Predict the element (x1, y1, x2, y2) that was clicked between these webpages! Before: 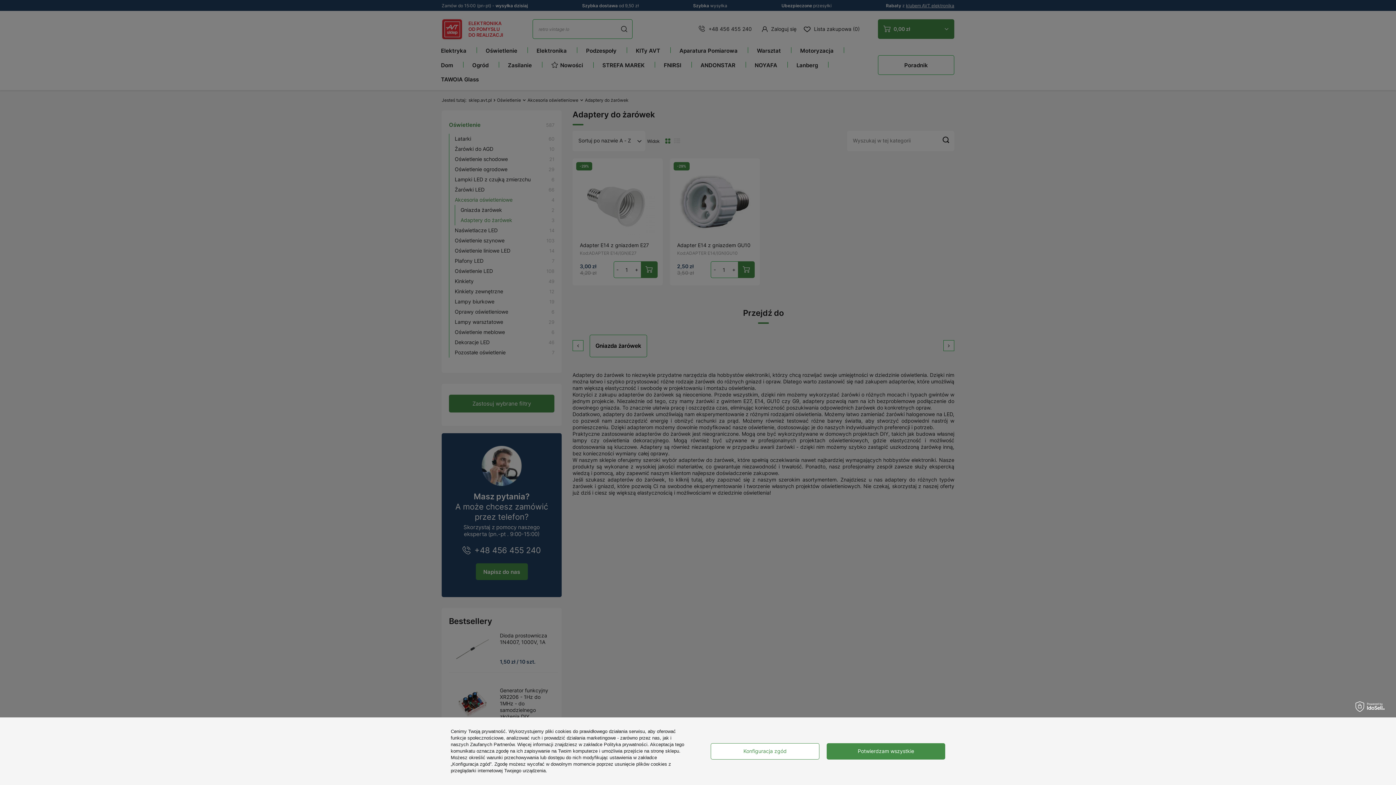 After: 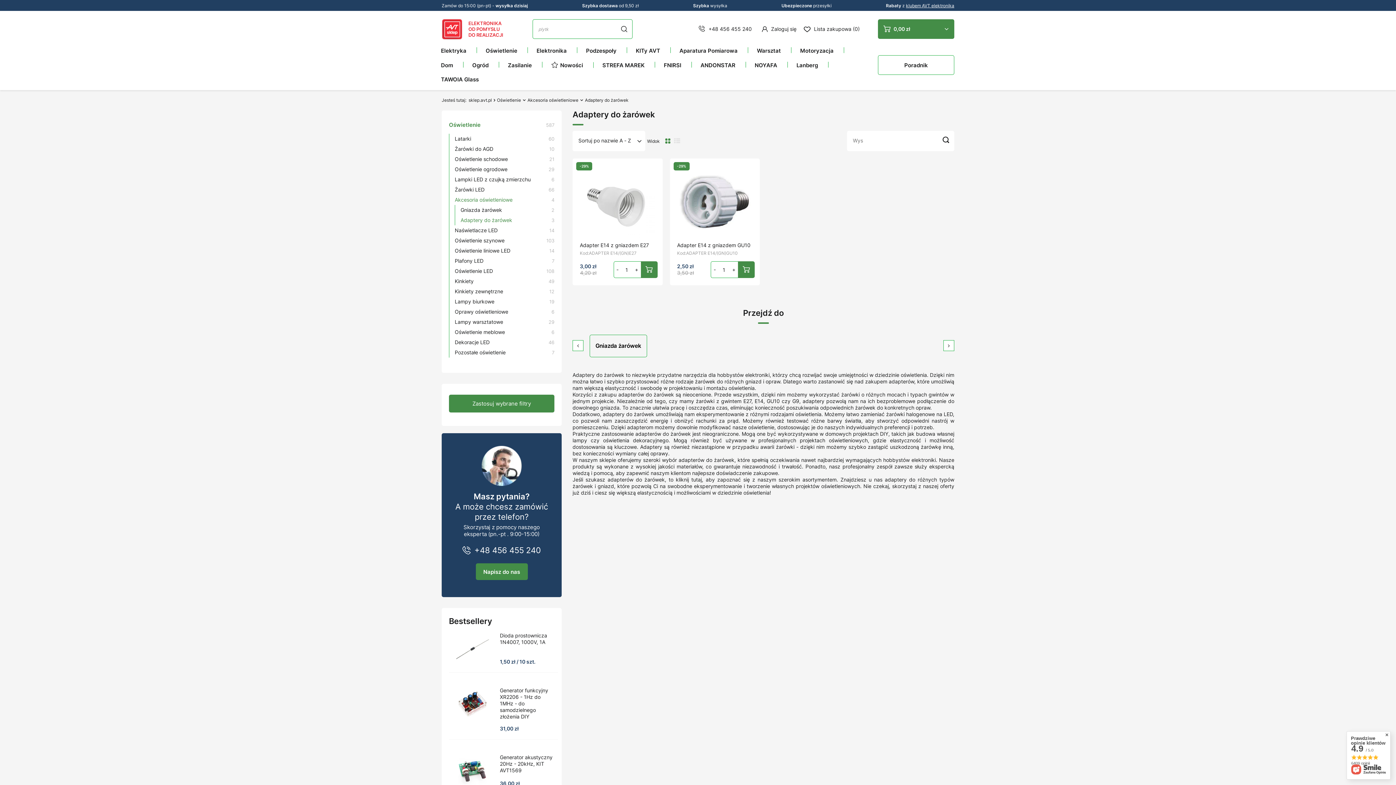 Action: label: Potwierdzam wszystkie bbox: (826, 743, 945, 759)